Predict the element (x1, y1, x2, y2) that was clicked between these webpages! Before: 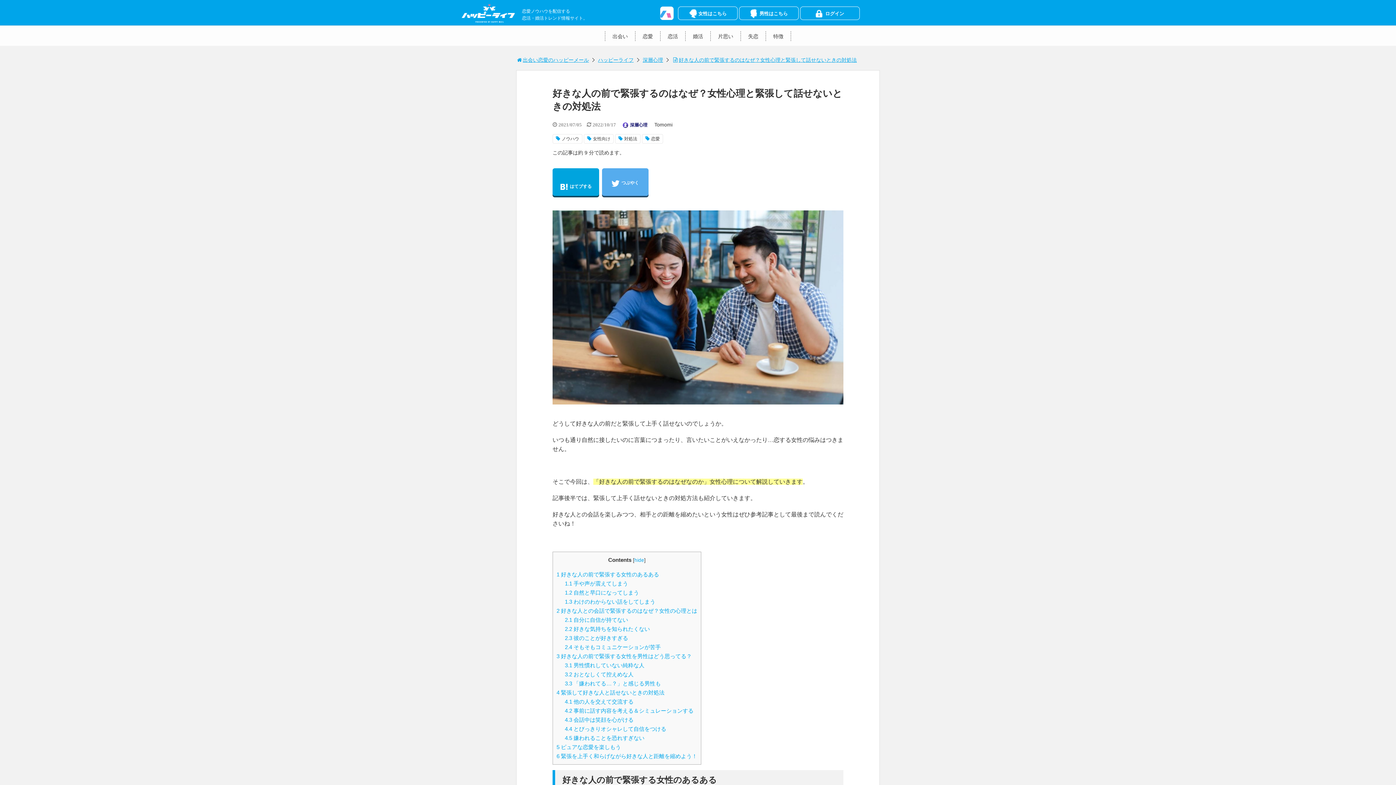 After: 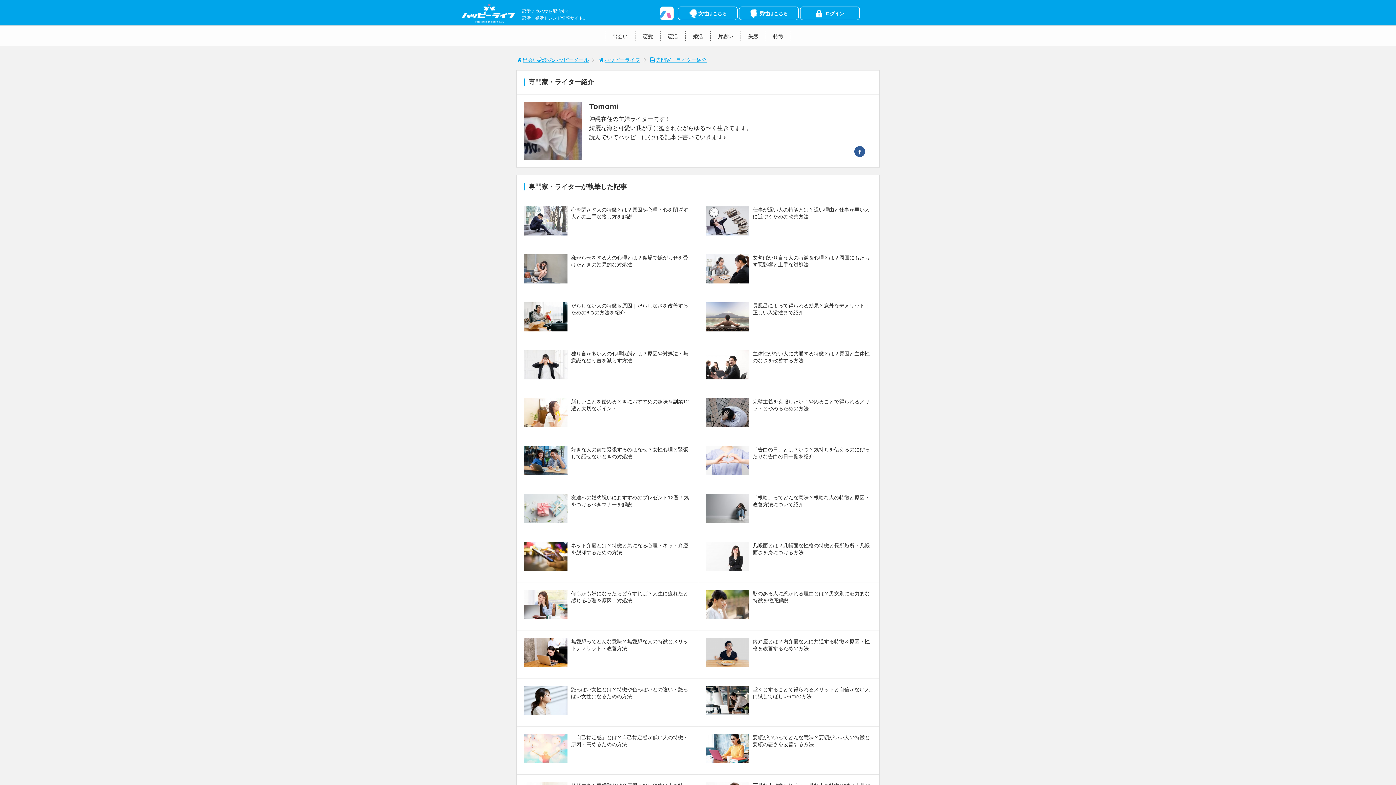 Action: label: Tomomi bbox: (654, 121, 672, 127)